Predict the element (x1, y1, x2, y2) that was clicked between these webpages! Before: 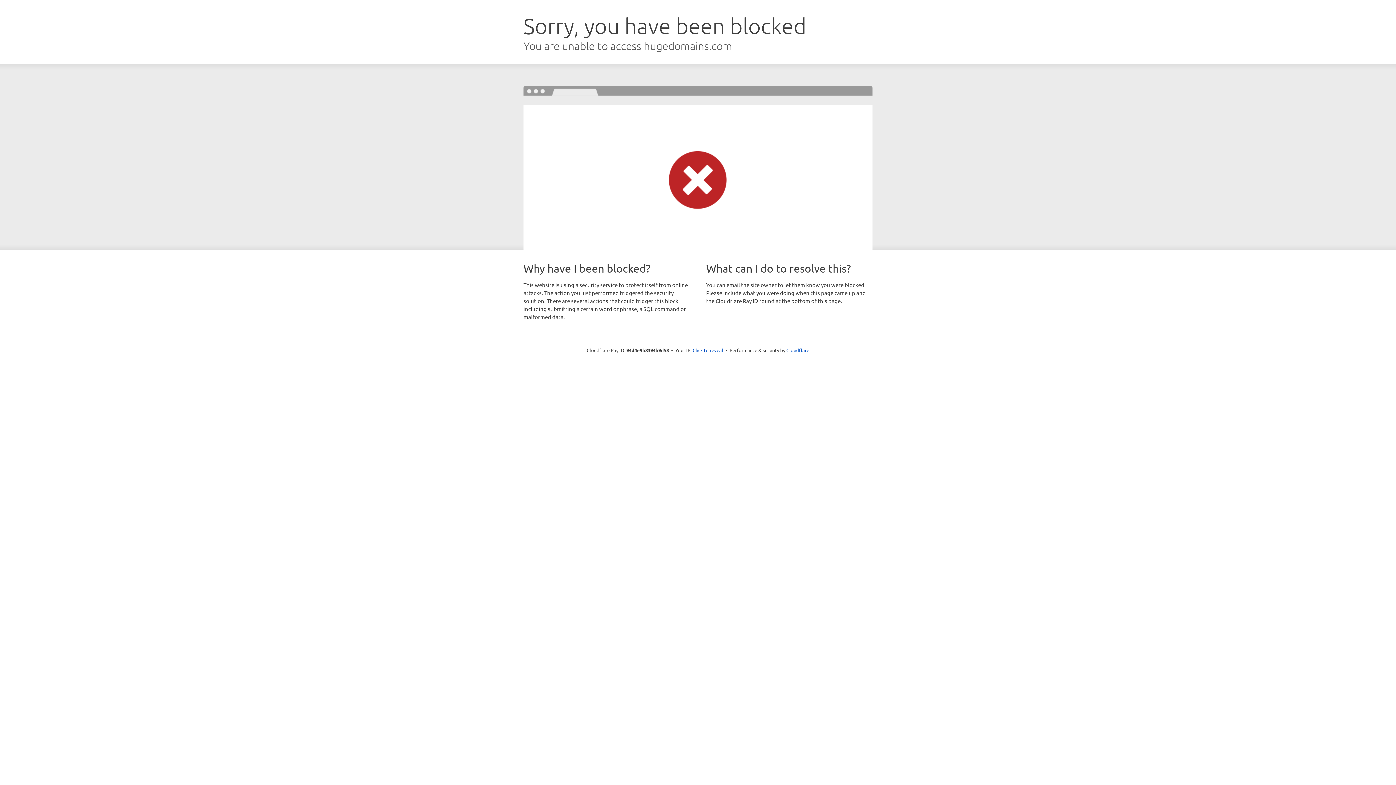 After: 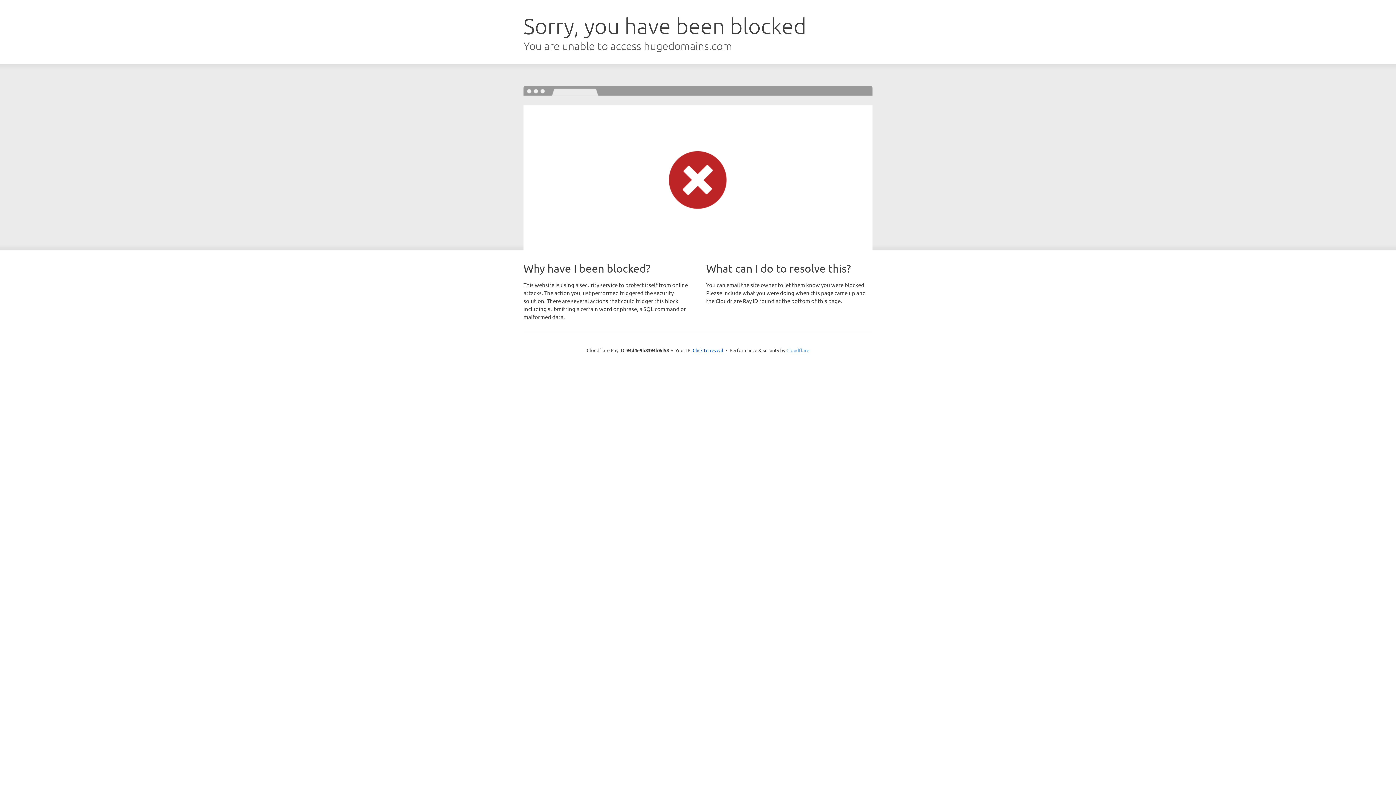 Action: label: Cloudflare bbox: (786, 347, 809, 353)